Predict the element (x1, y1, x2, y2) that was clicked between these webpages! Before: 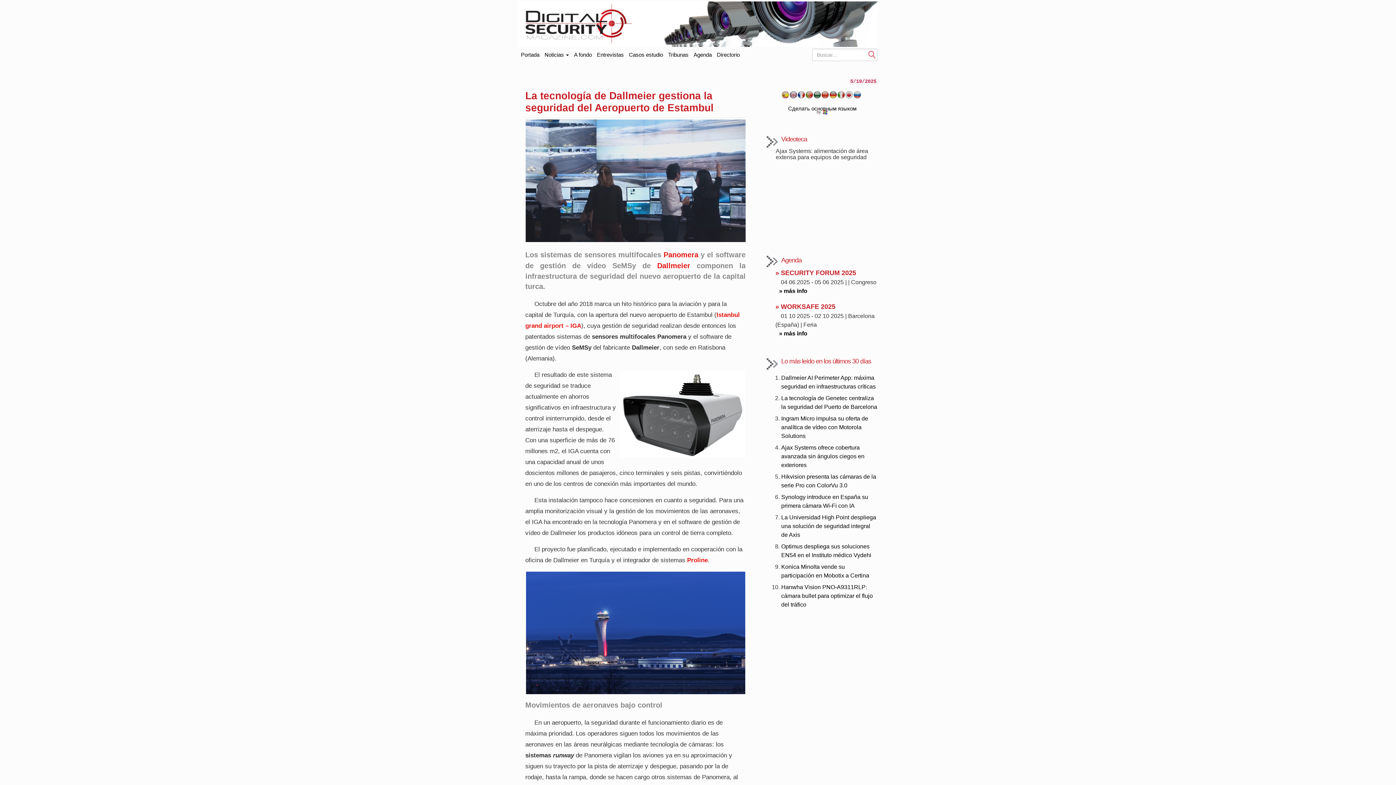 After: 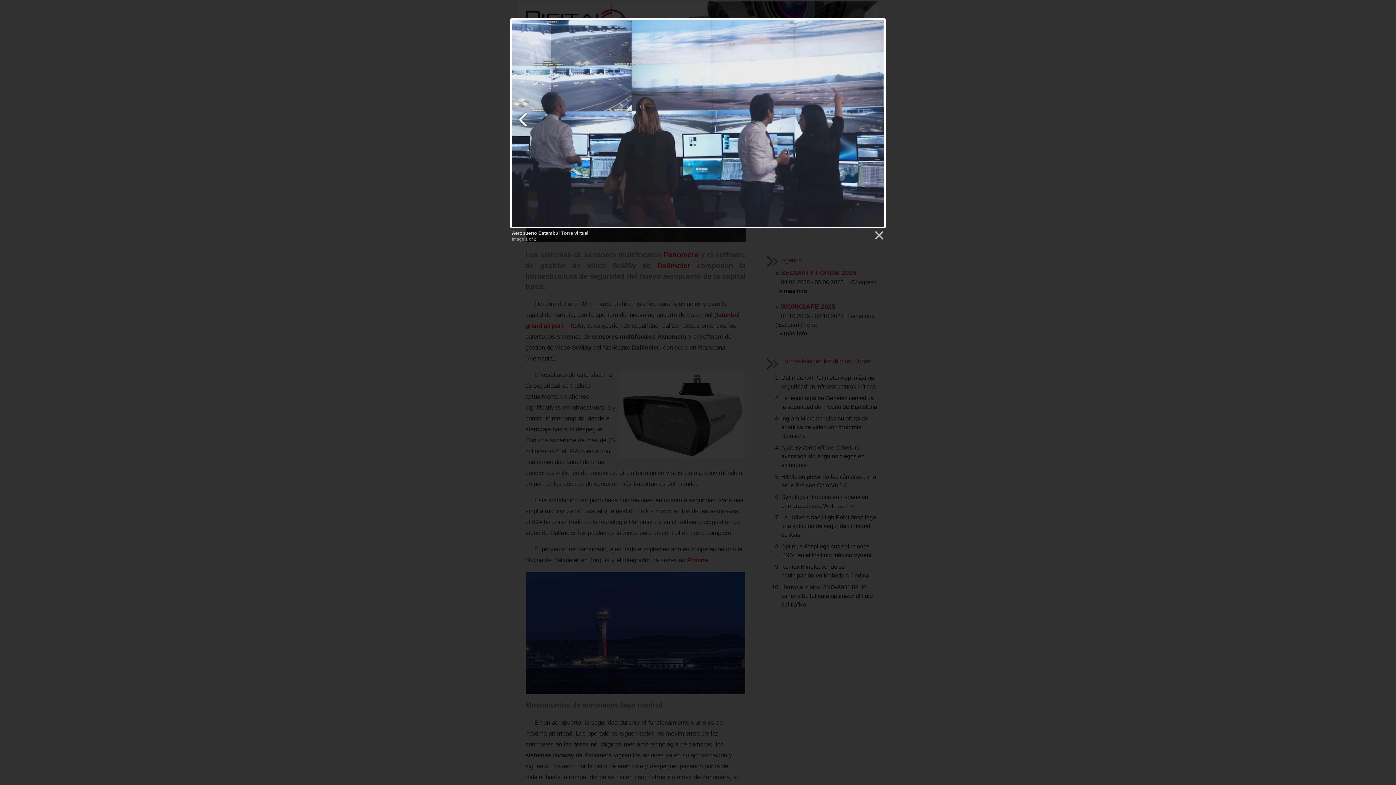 Action: bbox: (525, 119, 745, 242)